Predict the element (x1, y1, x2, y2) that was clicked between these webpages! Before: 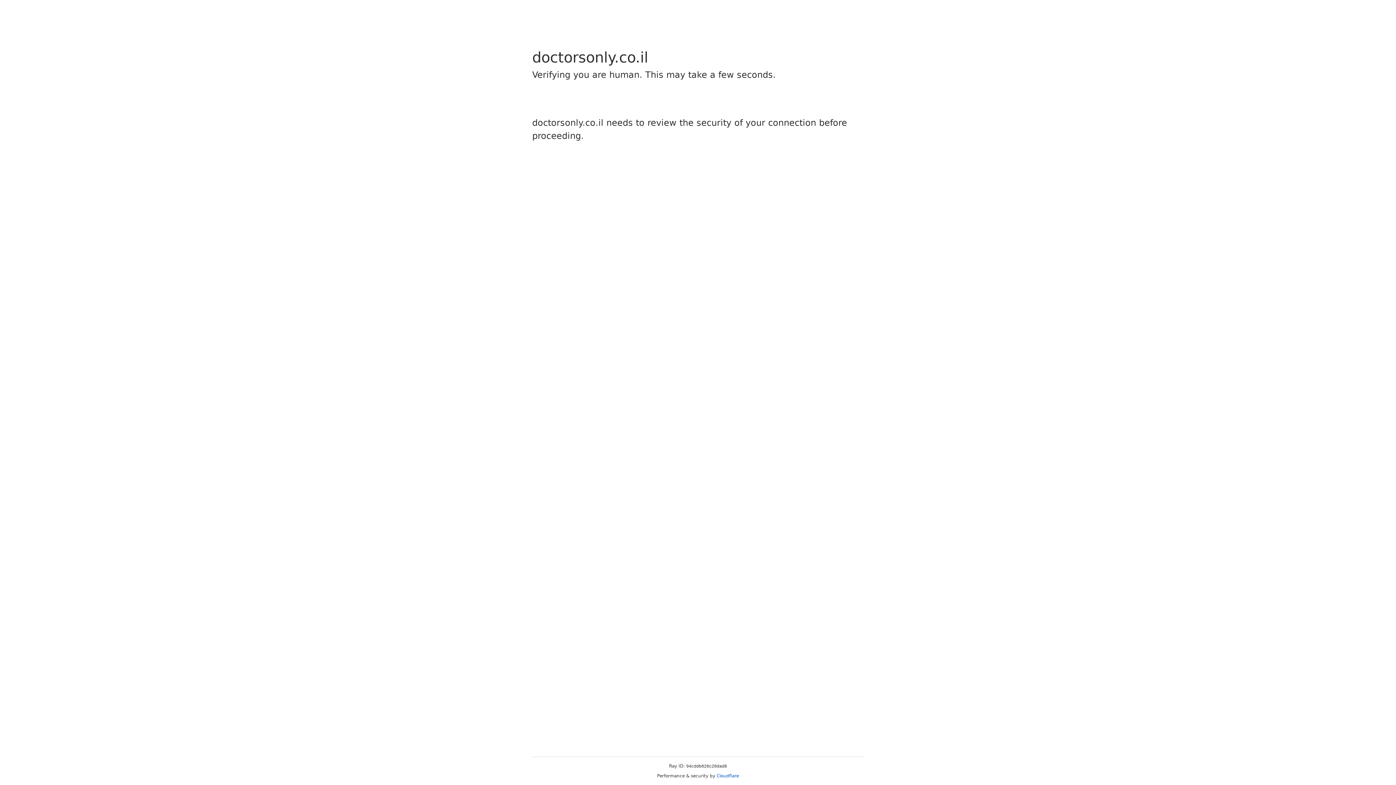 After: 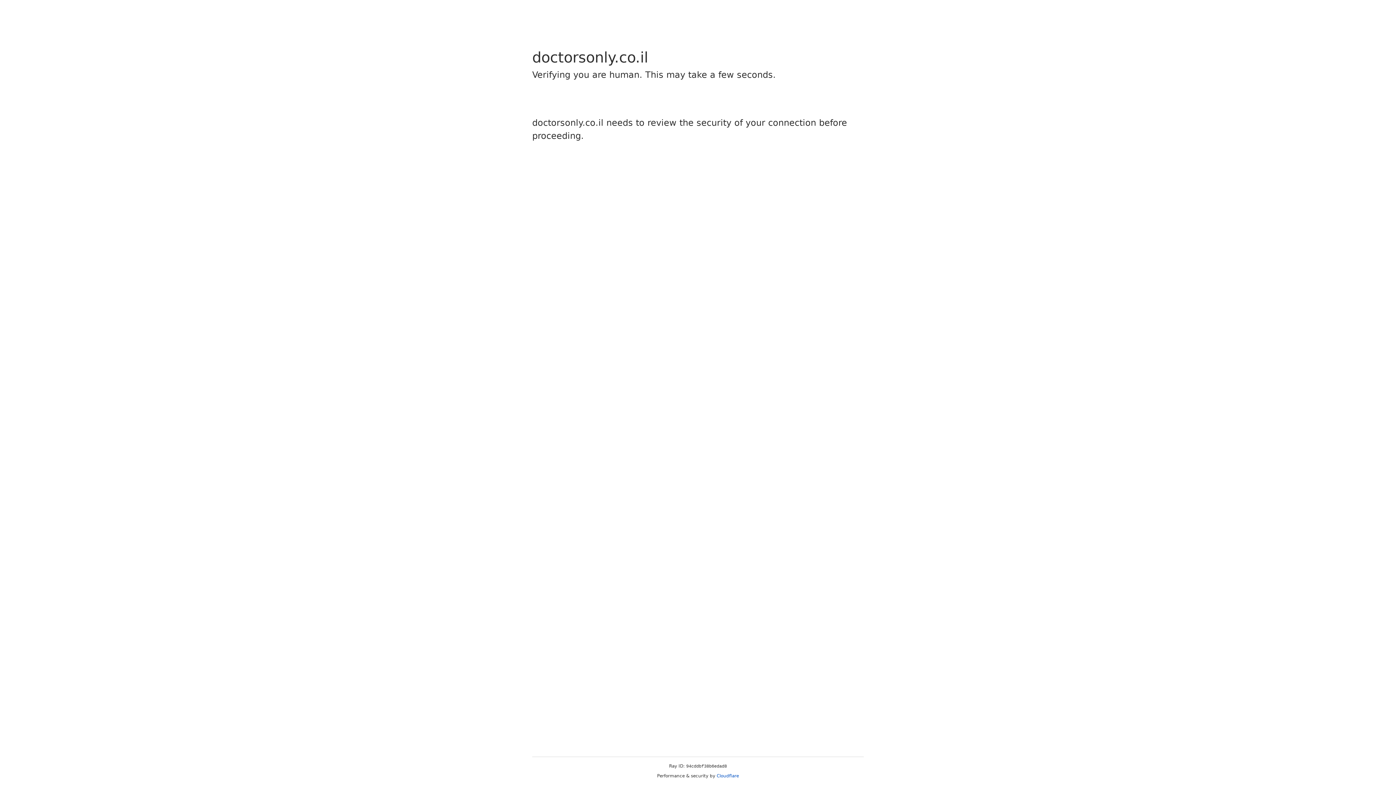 Action: label: Cloudflare bbox: (716, 773, 739, 778)